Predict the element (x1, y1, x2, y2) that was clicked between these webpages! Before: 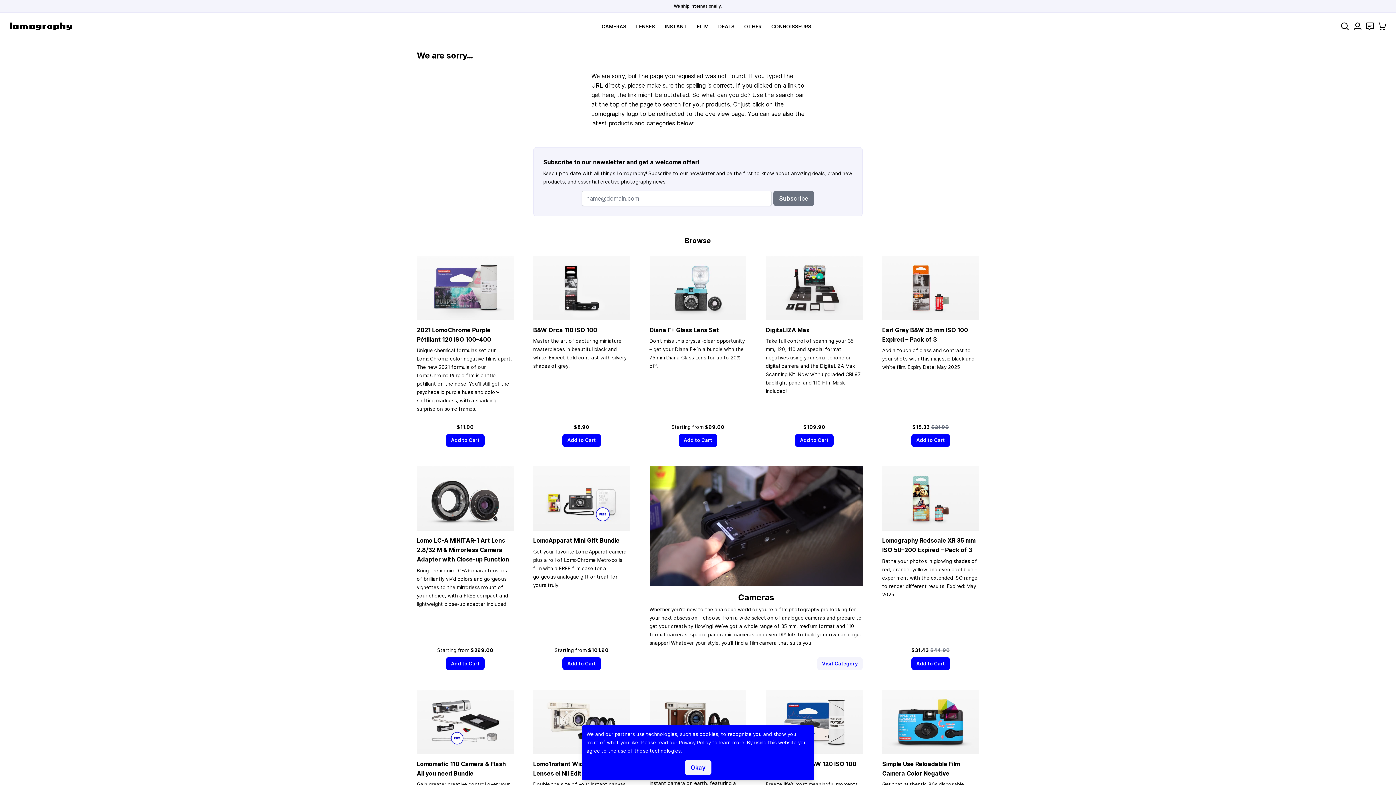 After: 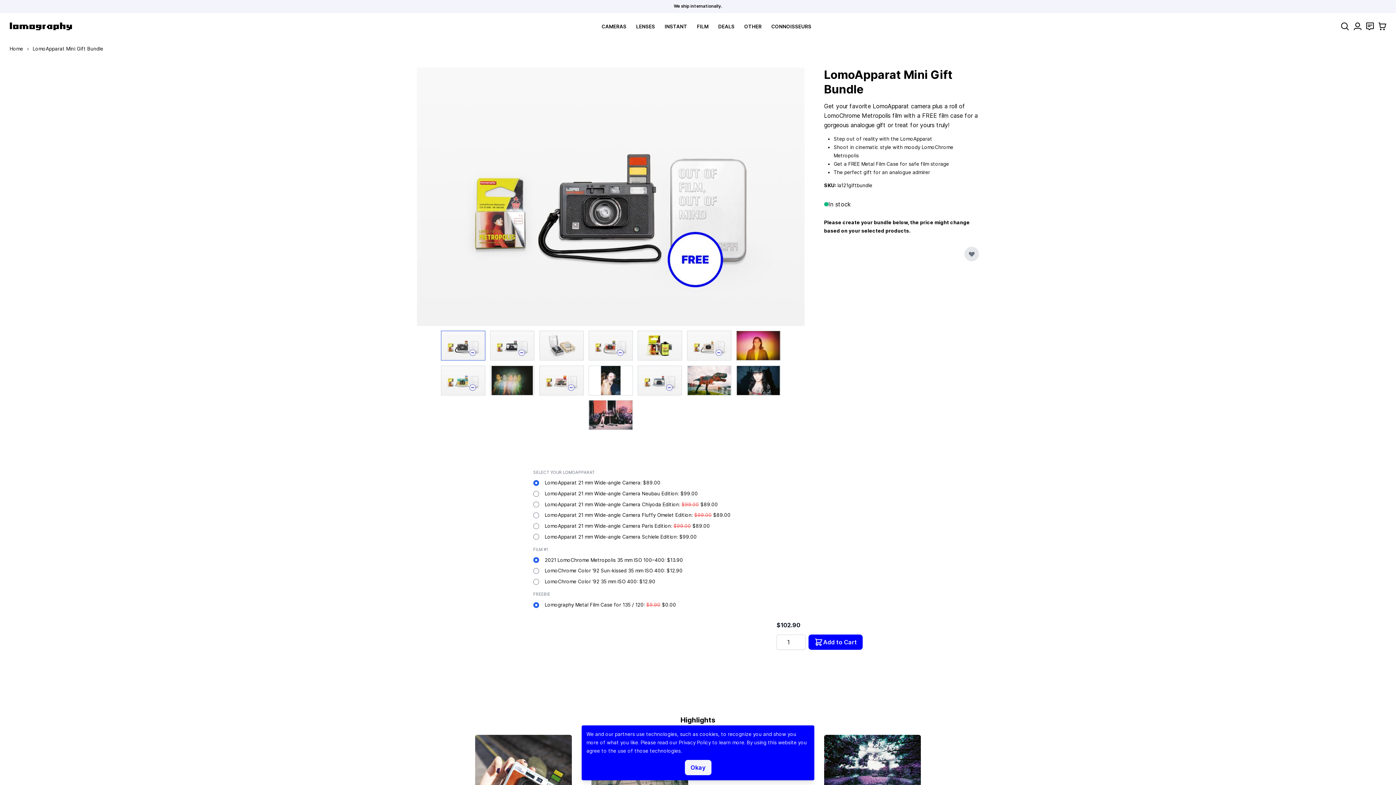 Action: label: LomoApparat Mini Gift Bundle bbox: (533, 537, 619, 544)